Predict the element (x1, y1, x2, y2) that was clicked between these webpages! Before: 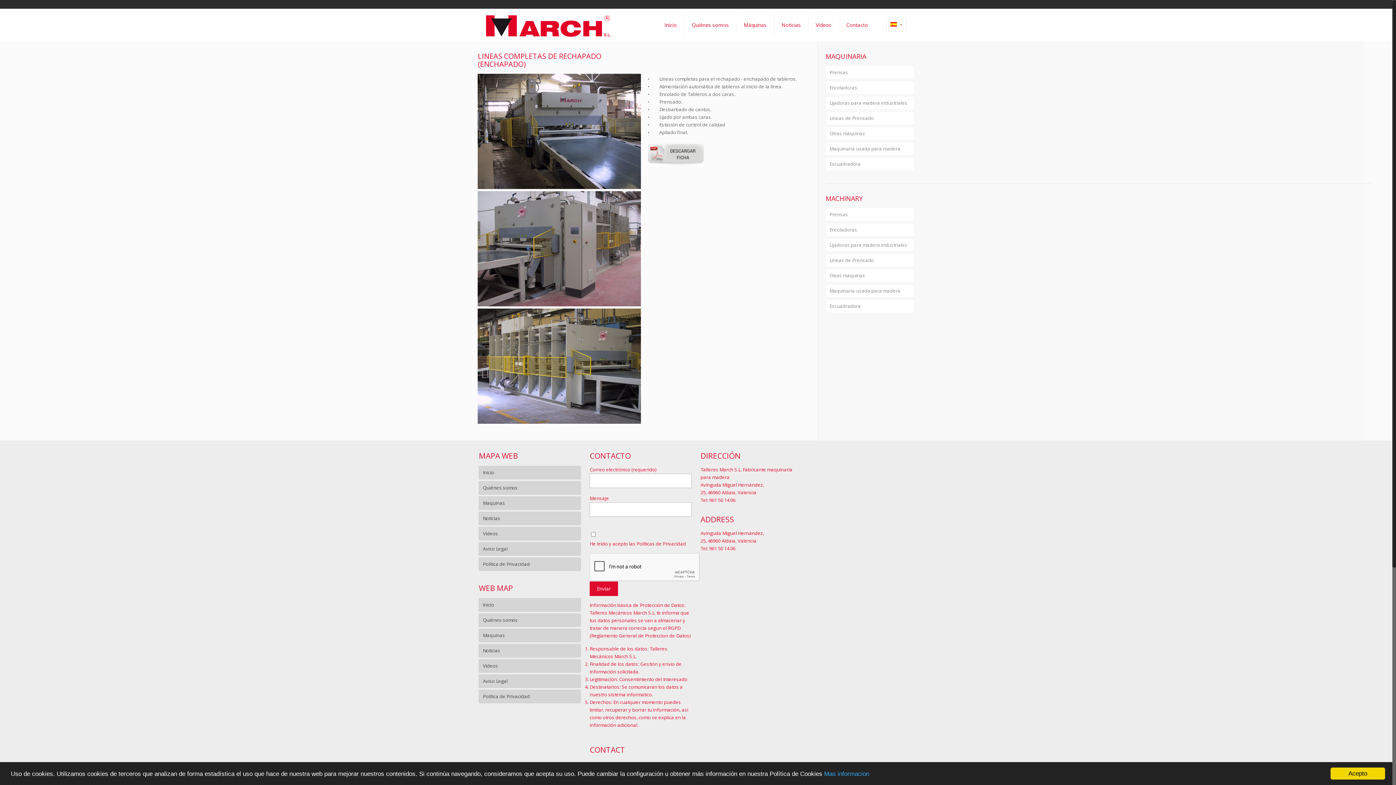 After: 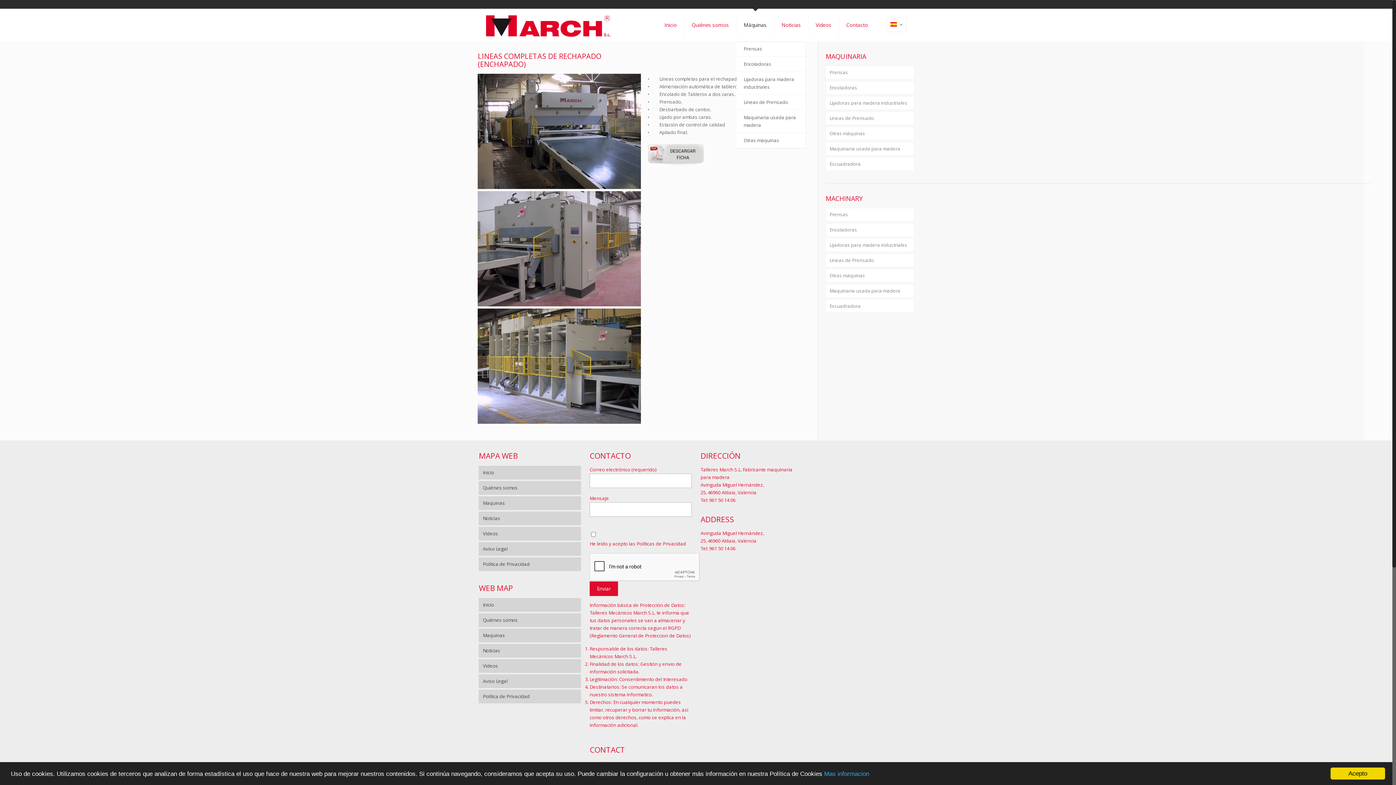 Action: label: Máquinas bbox: (736, 8, 774, 41)